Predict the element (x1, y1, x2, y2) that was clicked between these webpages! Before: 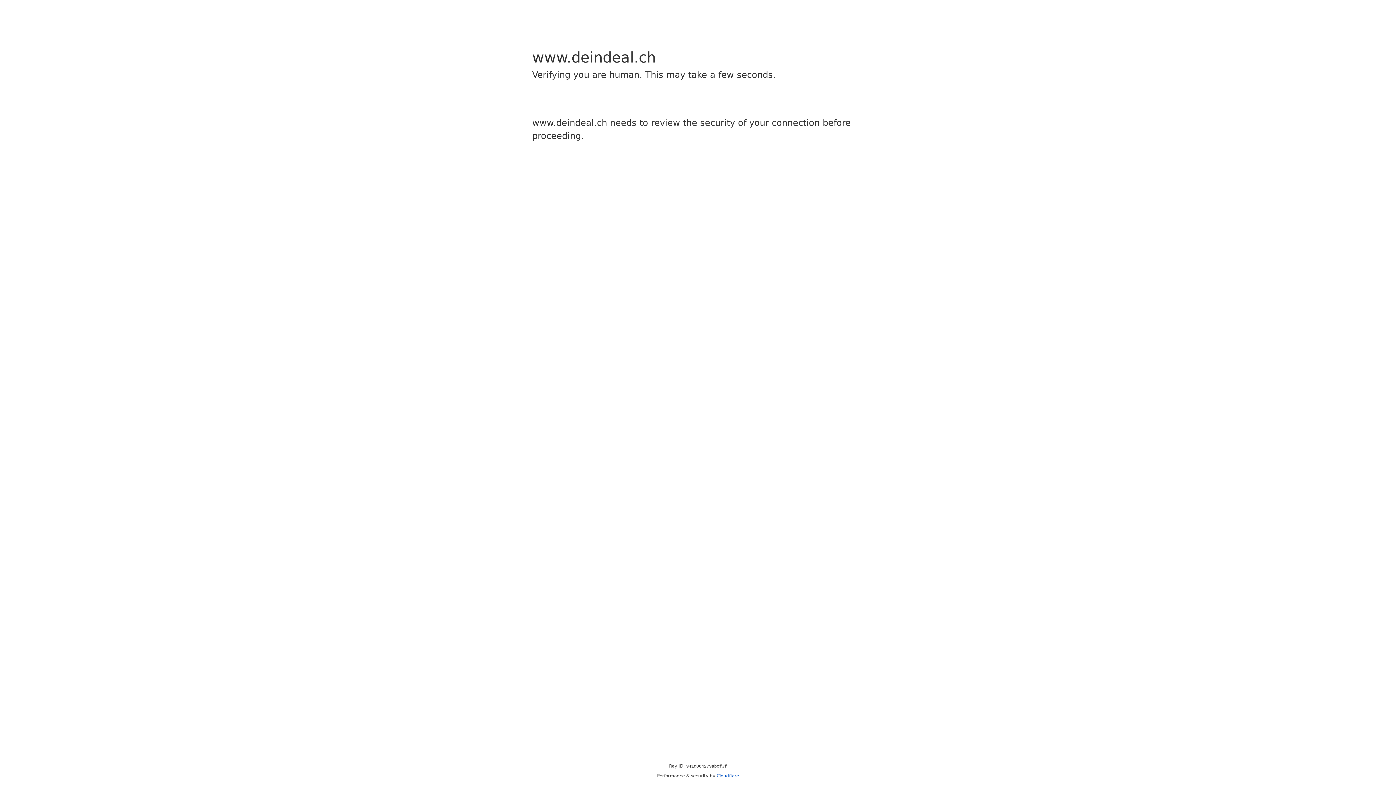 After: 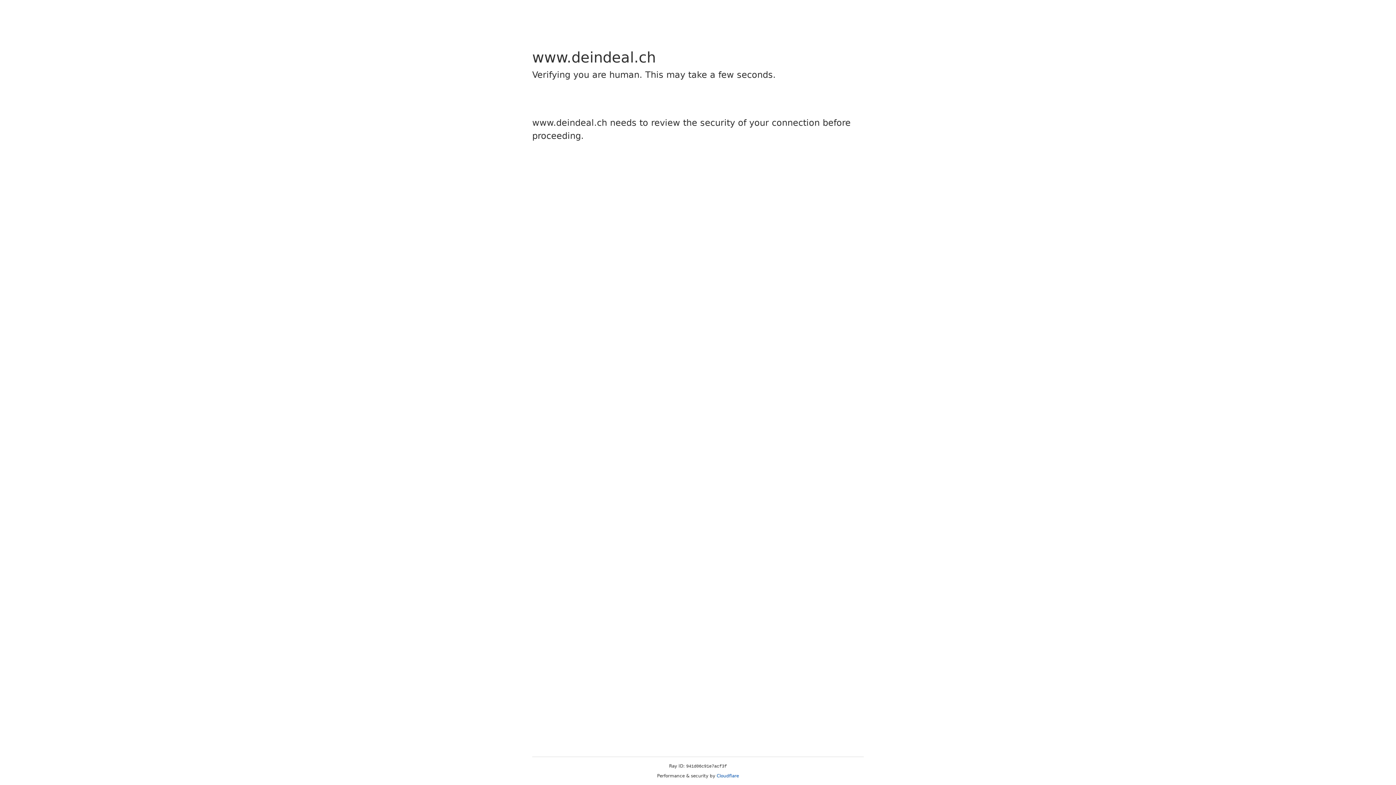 Action: label: Cloudflare bbox: (716, 773, 739, 778)